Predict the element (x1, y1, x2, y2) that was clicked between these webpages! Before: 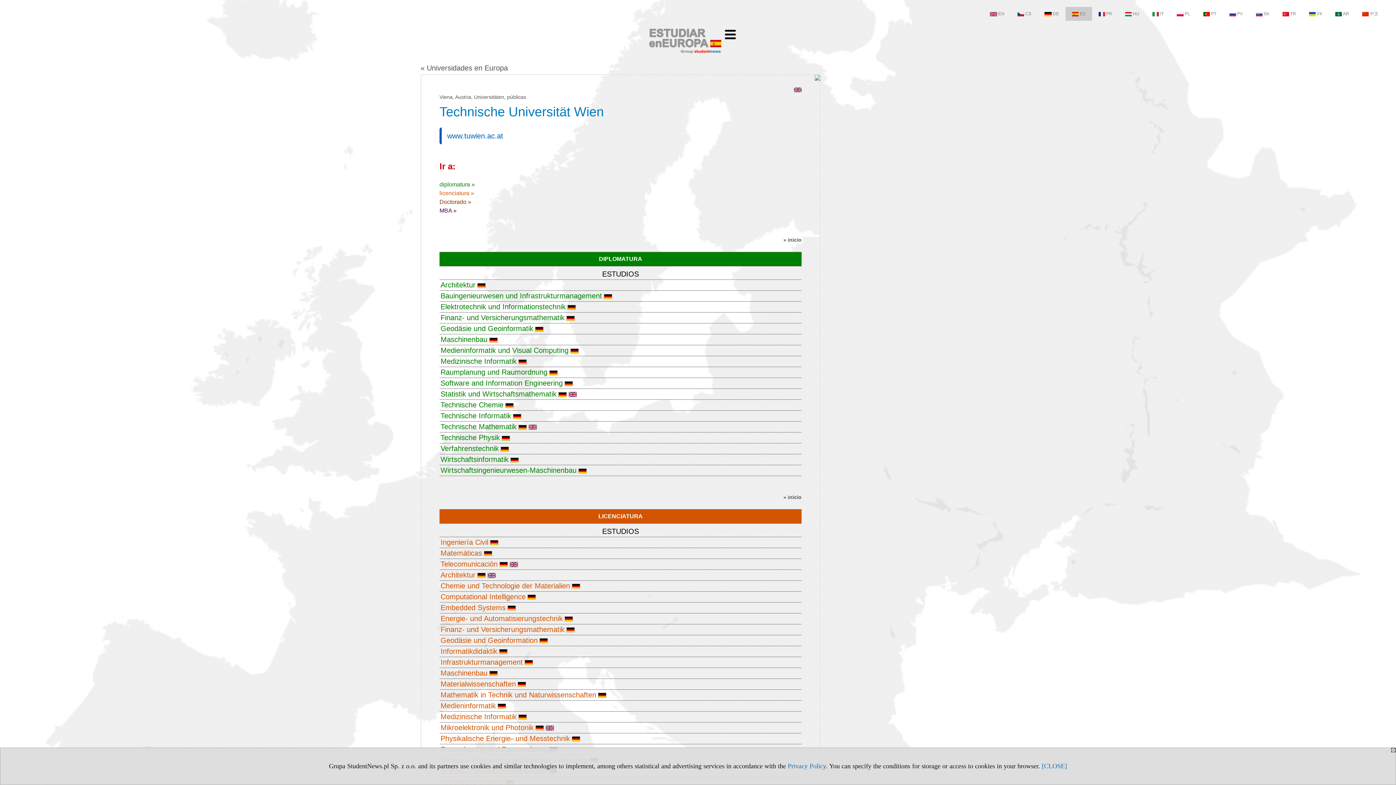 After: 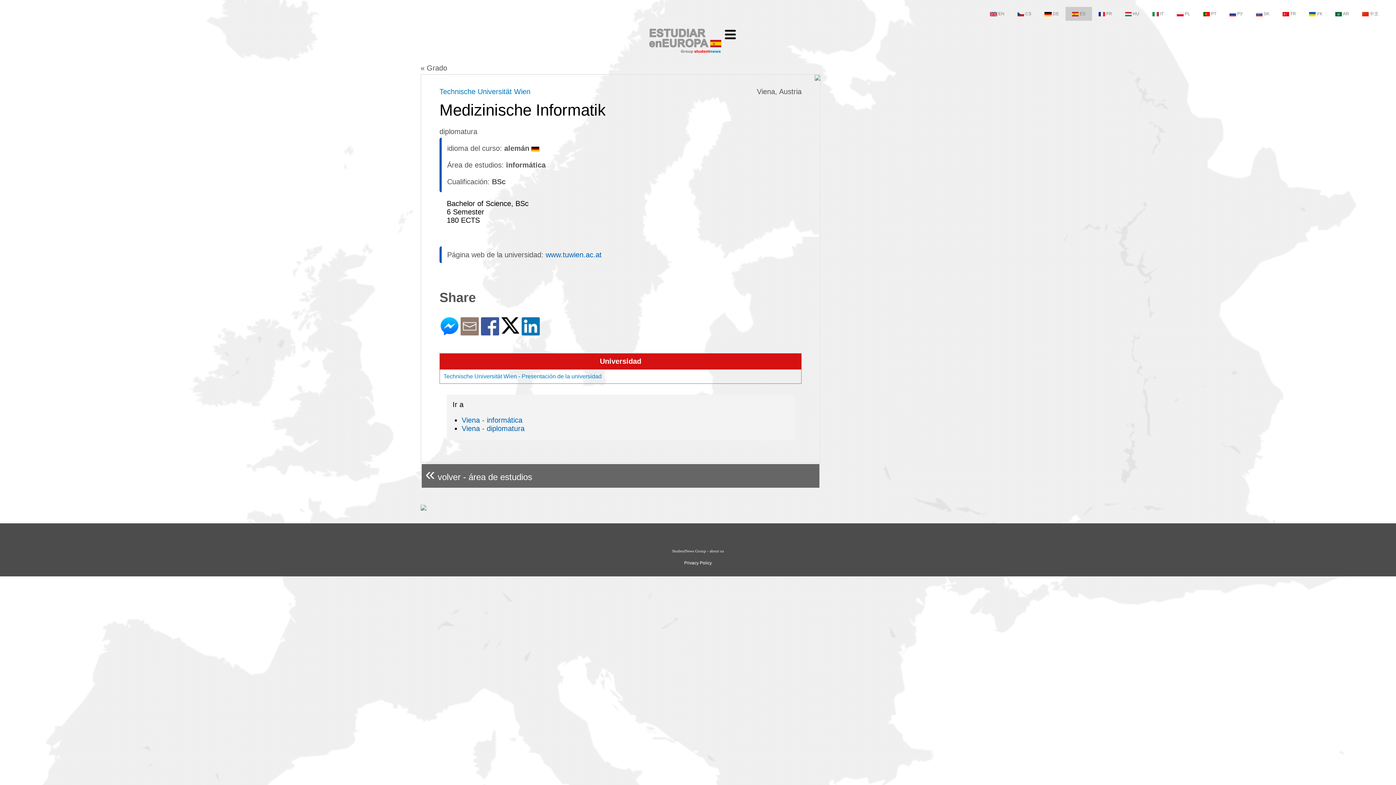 Action: label: Medizinische Informatik bbox: (440, 357, 526, 365)